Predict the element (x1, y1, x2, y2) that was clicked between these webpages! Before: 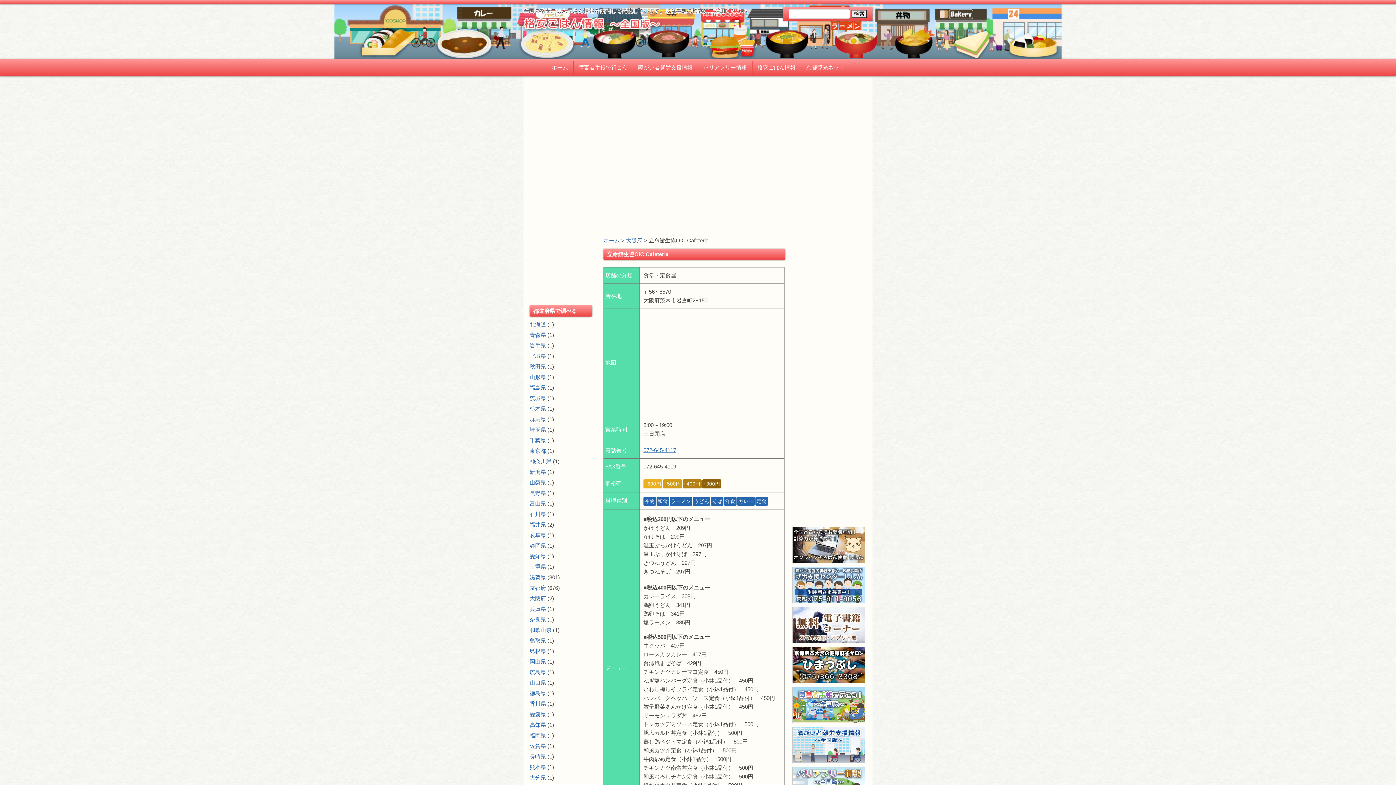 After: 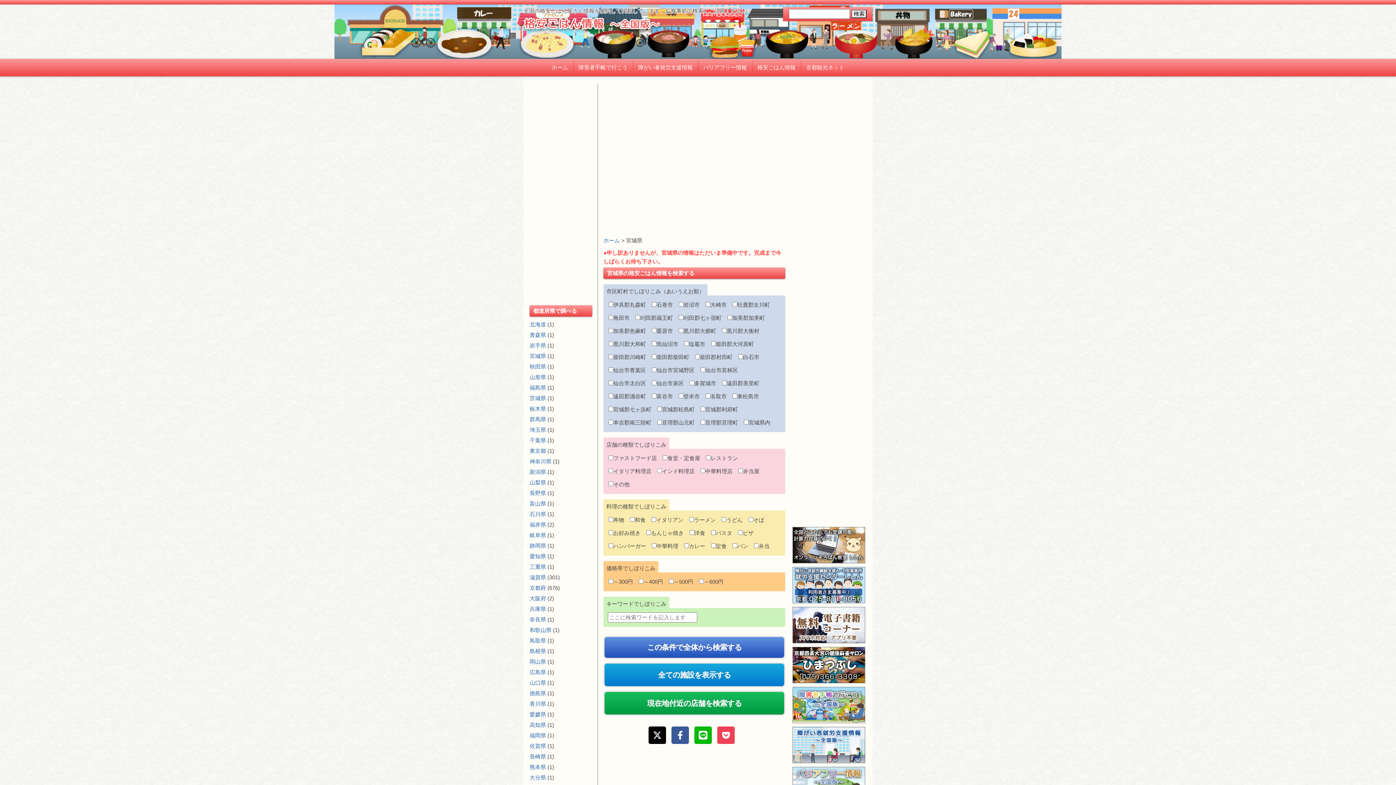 Action: bbox: (529, 353, 546, 359) label: 宮城県